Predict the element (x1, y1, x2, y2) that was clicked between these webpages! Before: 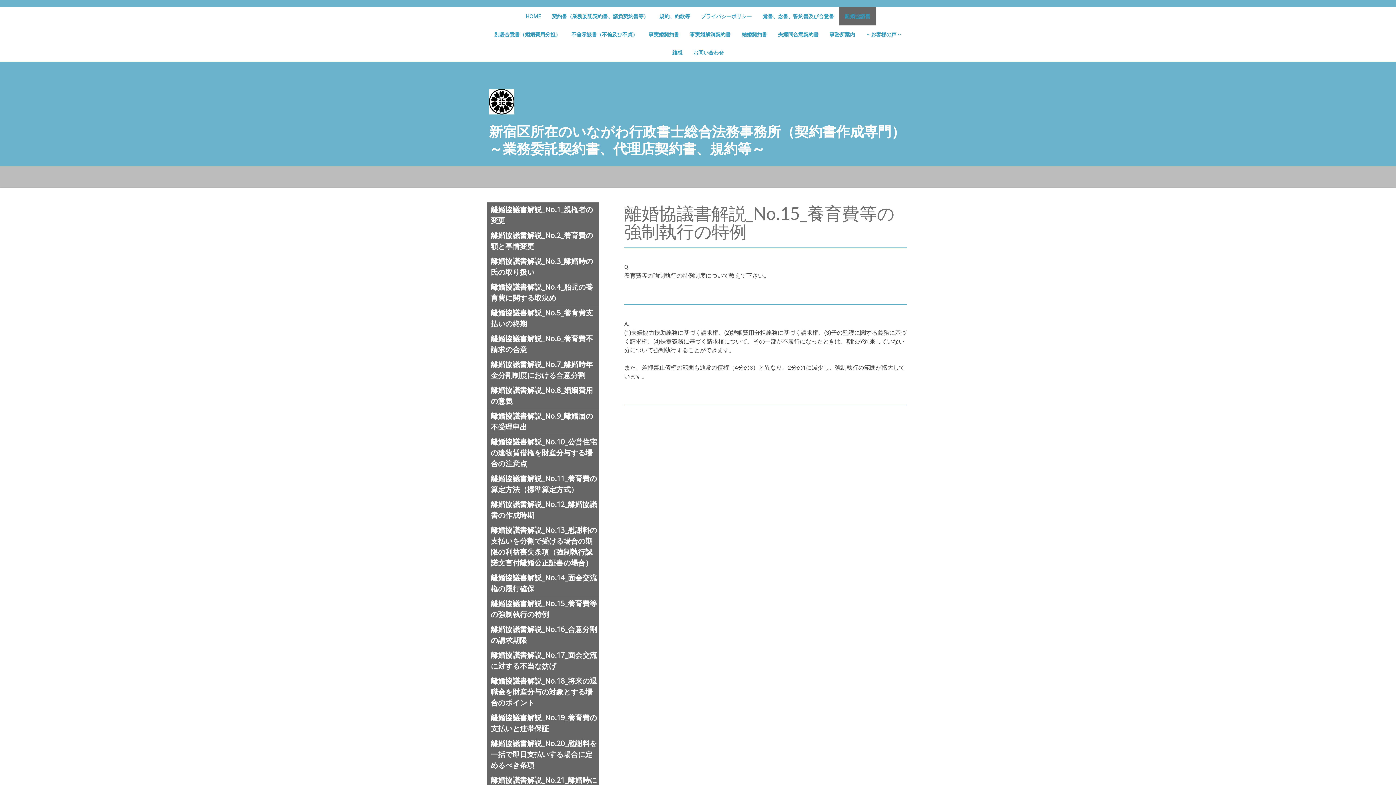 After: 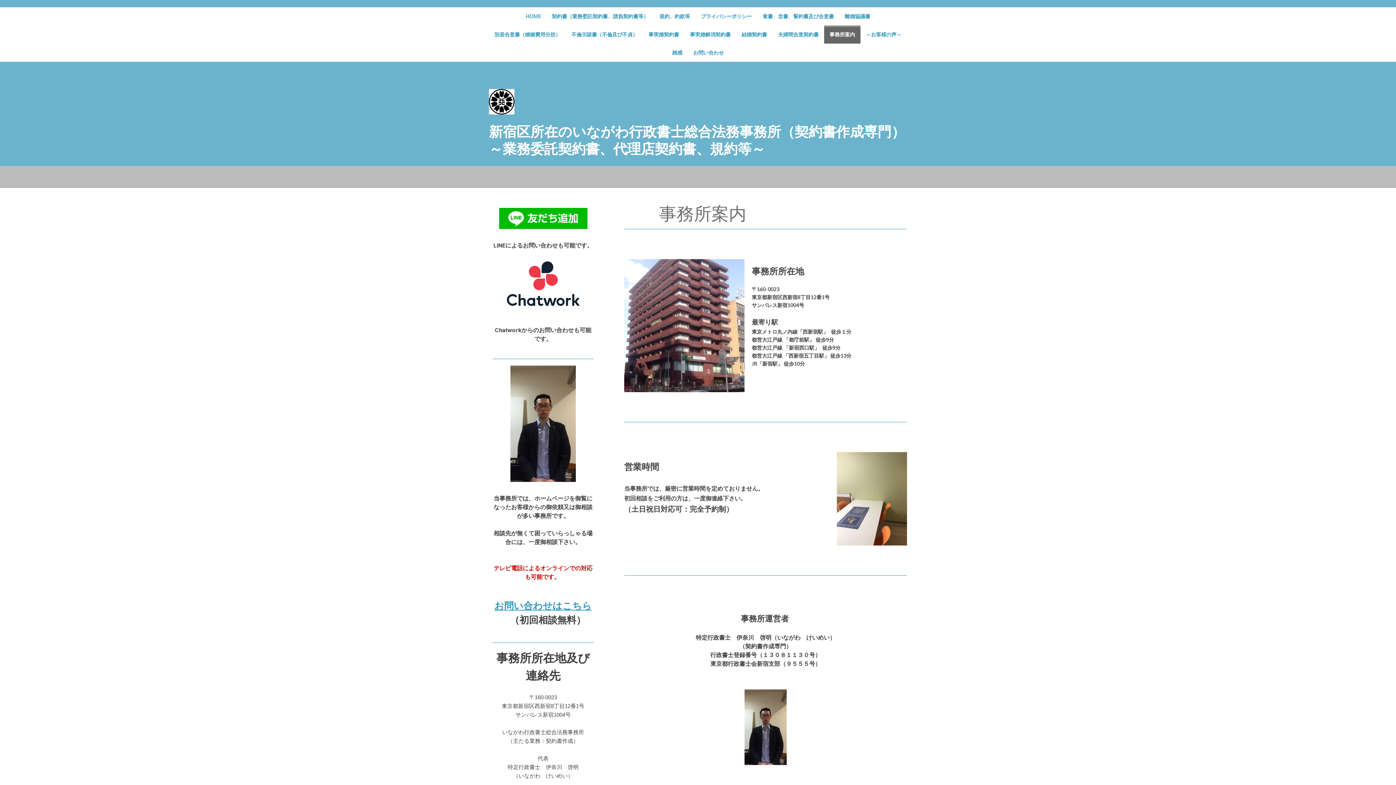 Action: label: 事務所案内 bbox: (824, 25, 860, 43)